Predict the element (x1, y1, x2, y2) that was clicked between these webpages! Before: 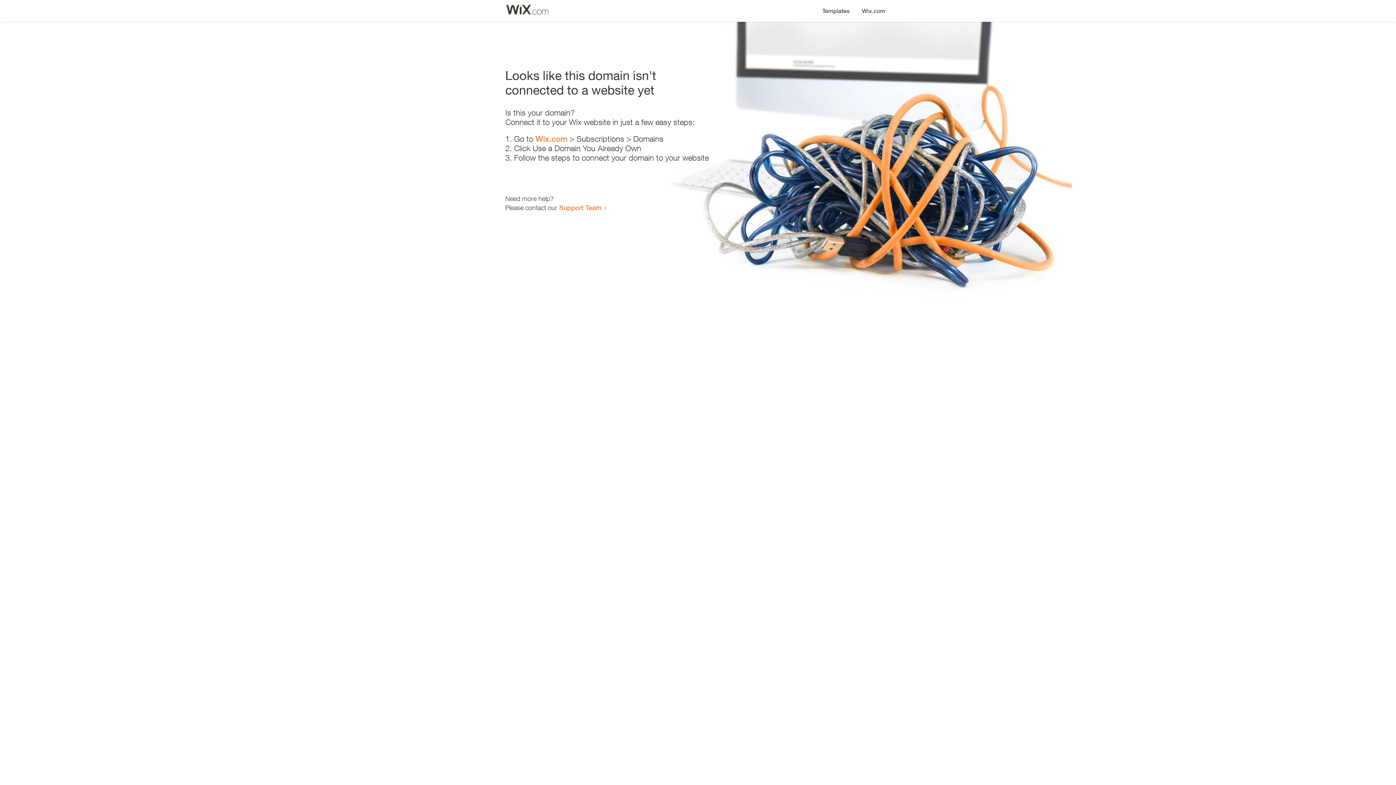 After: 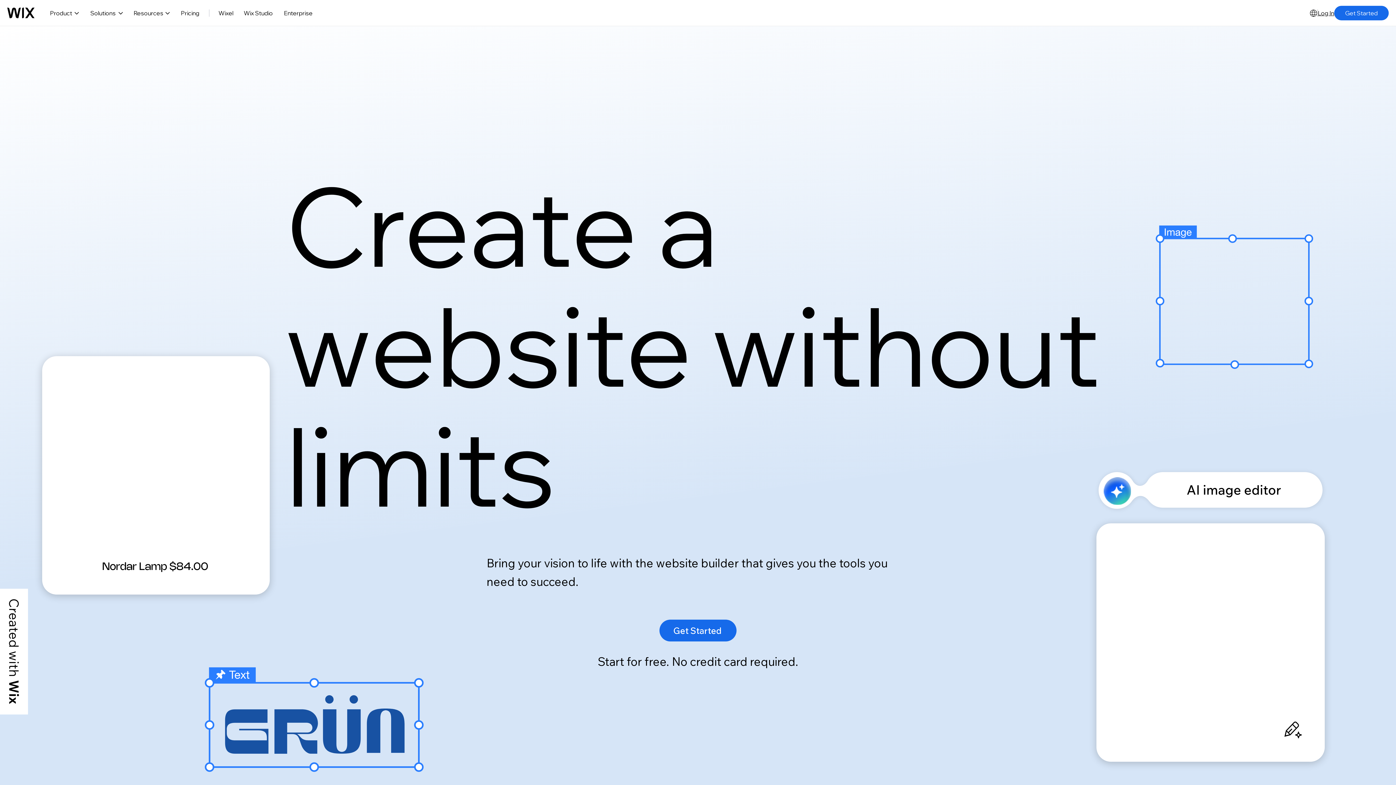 Action: label: Wix.com bbox: (856, 0, 890, 14)